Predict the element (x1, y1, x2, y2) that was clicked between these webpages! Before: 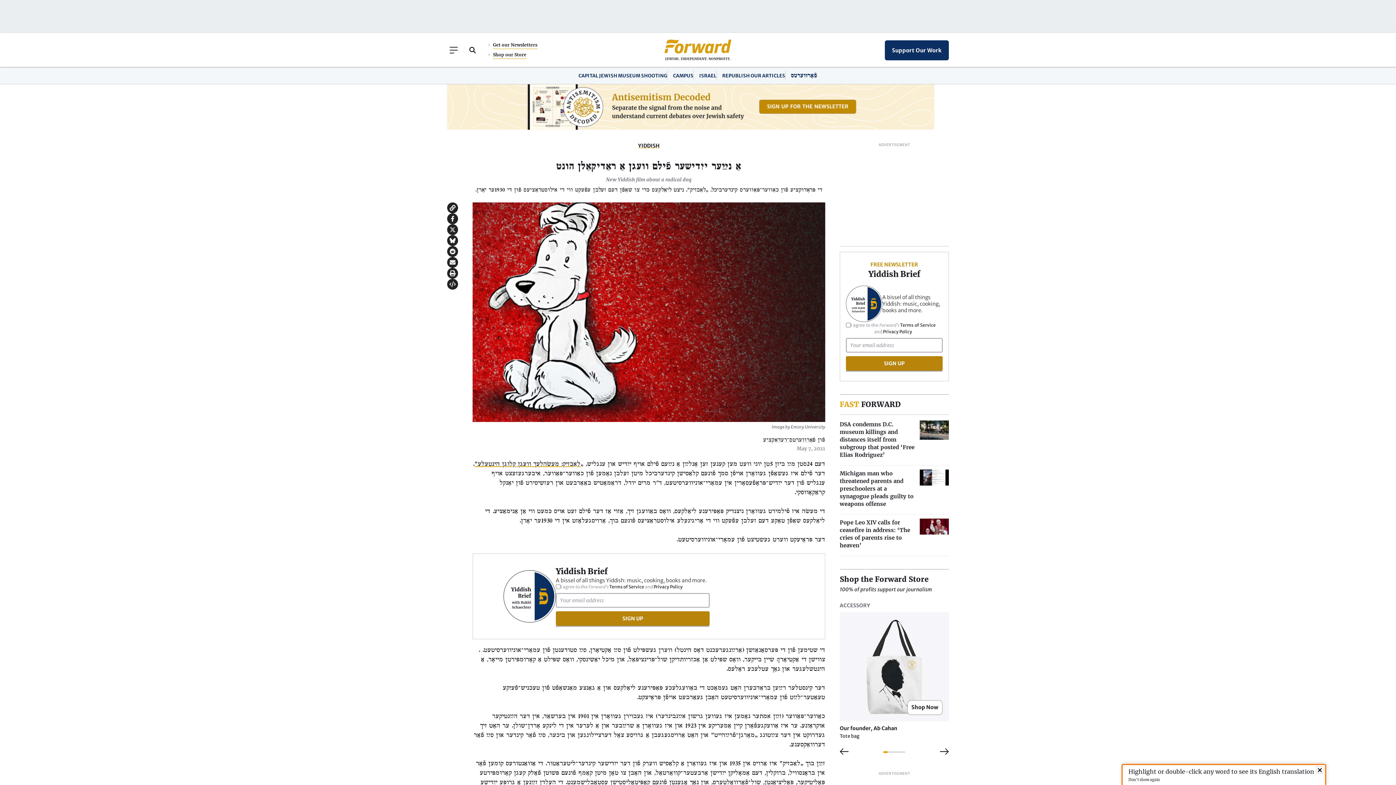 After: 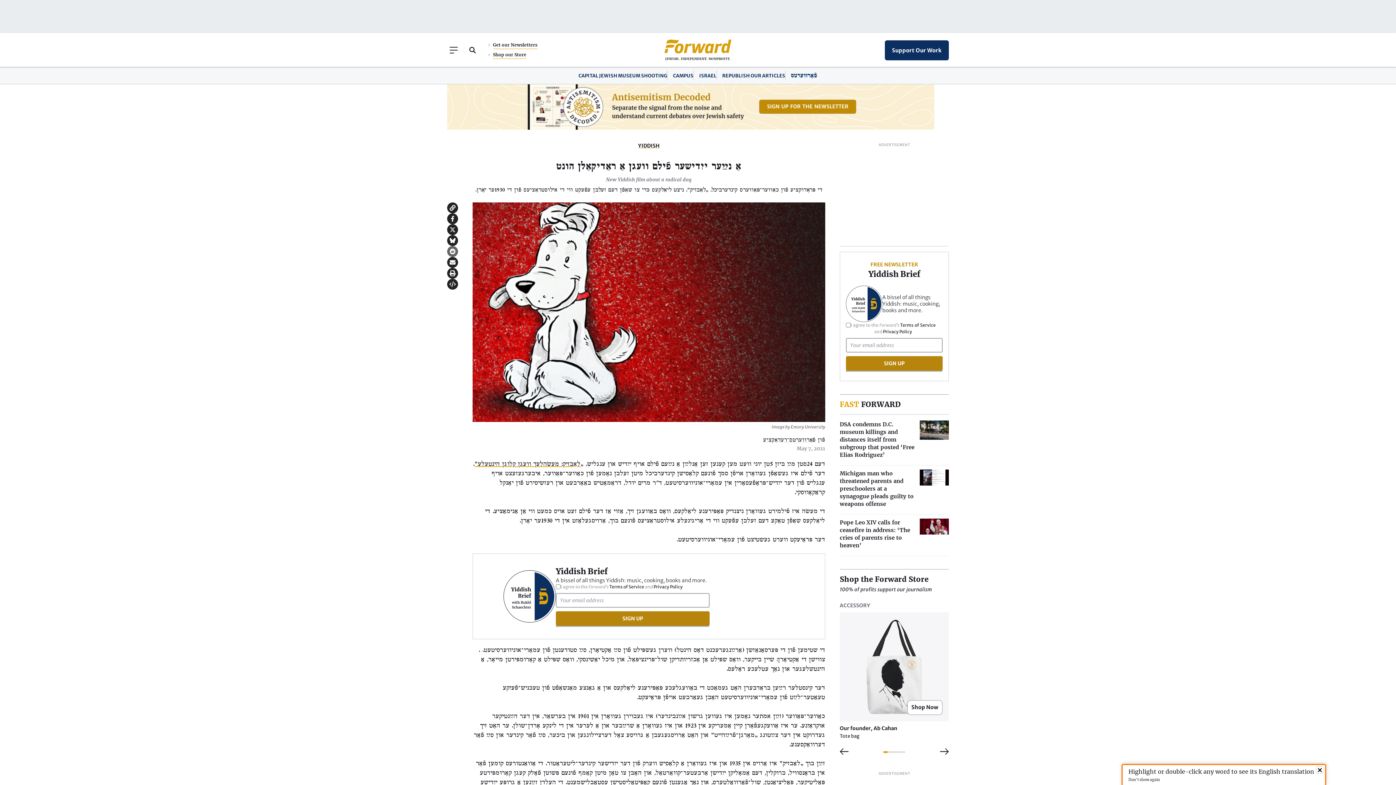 Action: bbox: (447, 246, 458, 257) label: Share on Reddit